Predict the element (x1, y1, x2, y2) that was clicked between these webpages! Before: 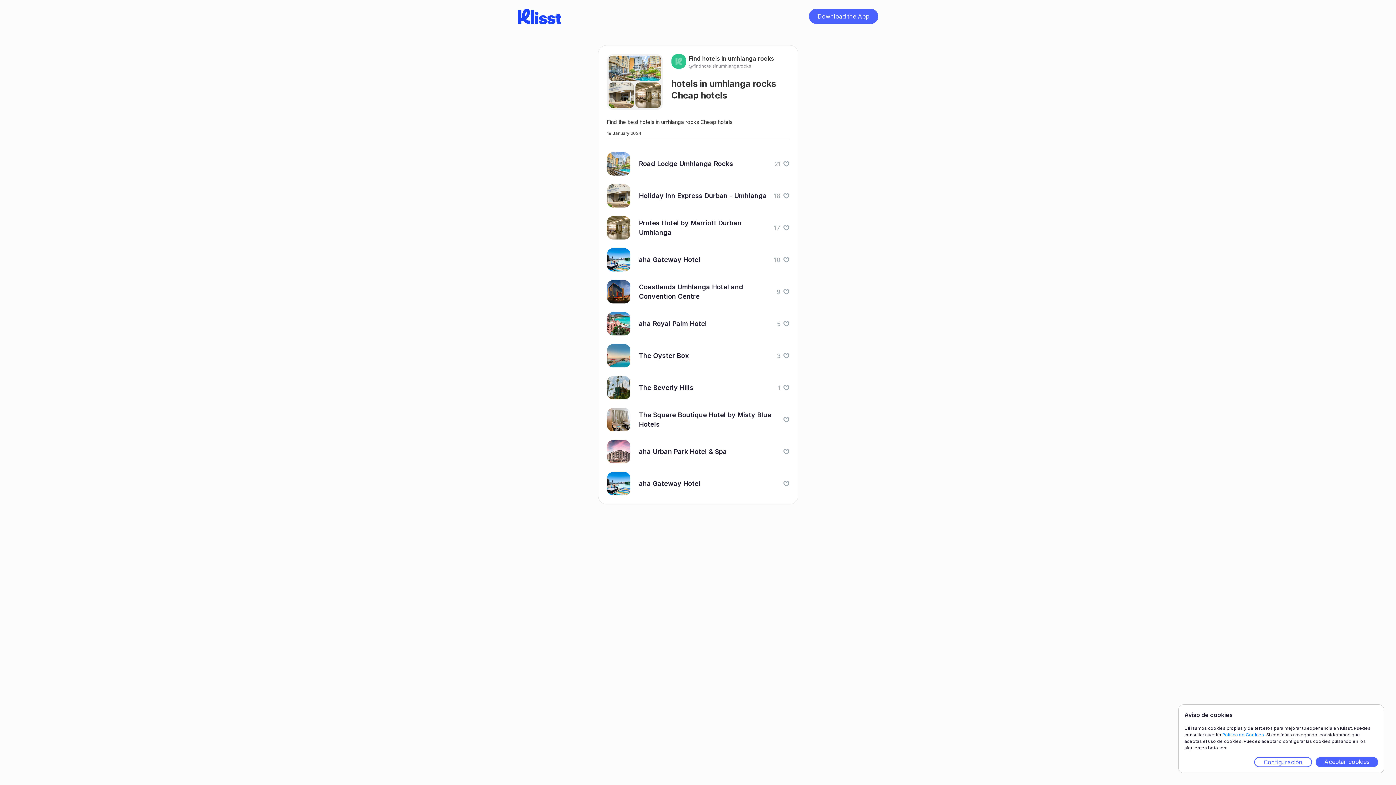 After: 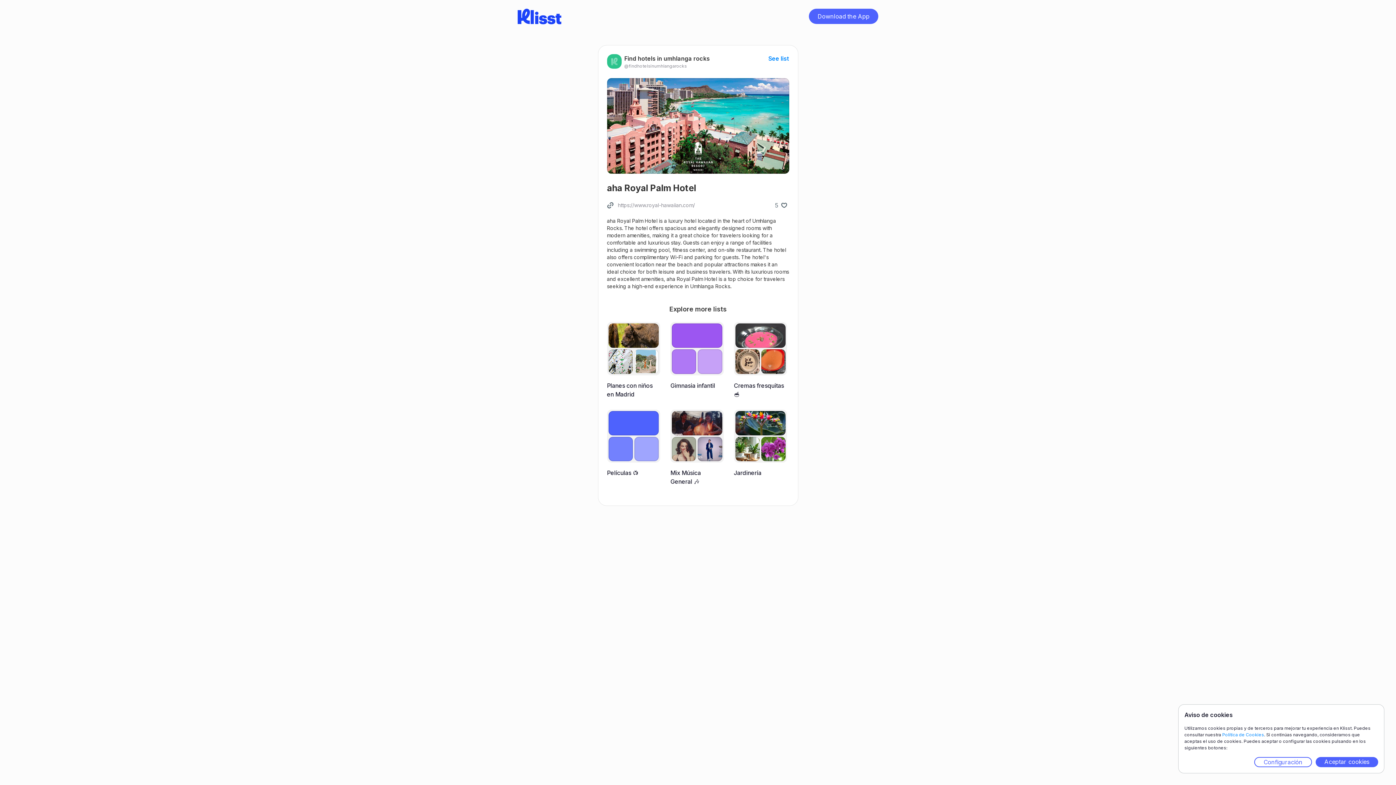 Action: bbox: (607, 312, 774, 335) label: aha Royal Palm Hotel